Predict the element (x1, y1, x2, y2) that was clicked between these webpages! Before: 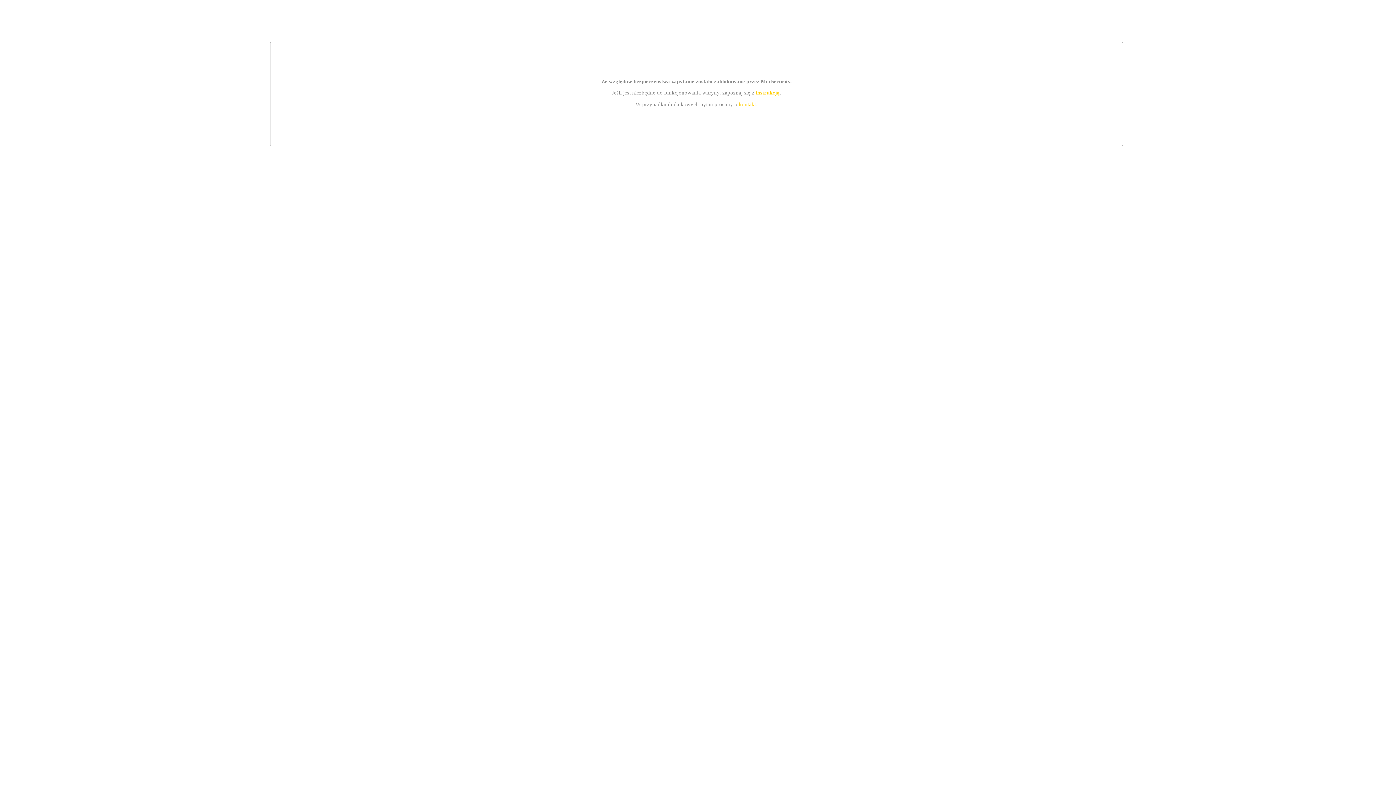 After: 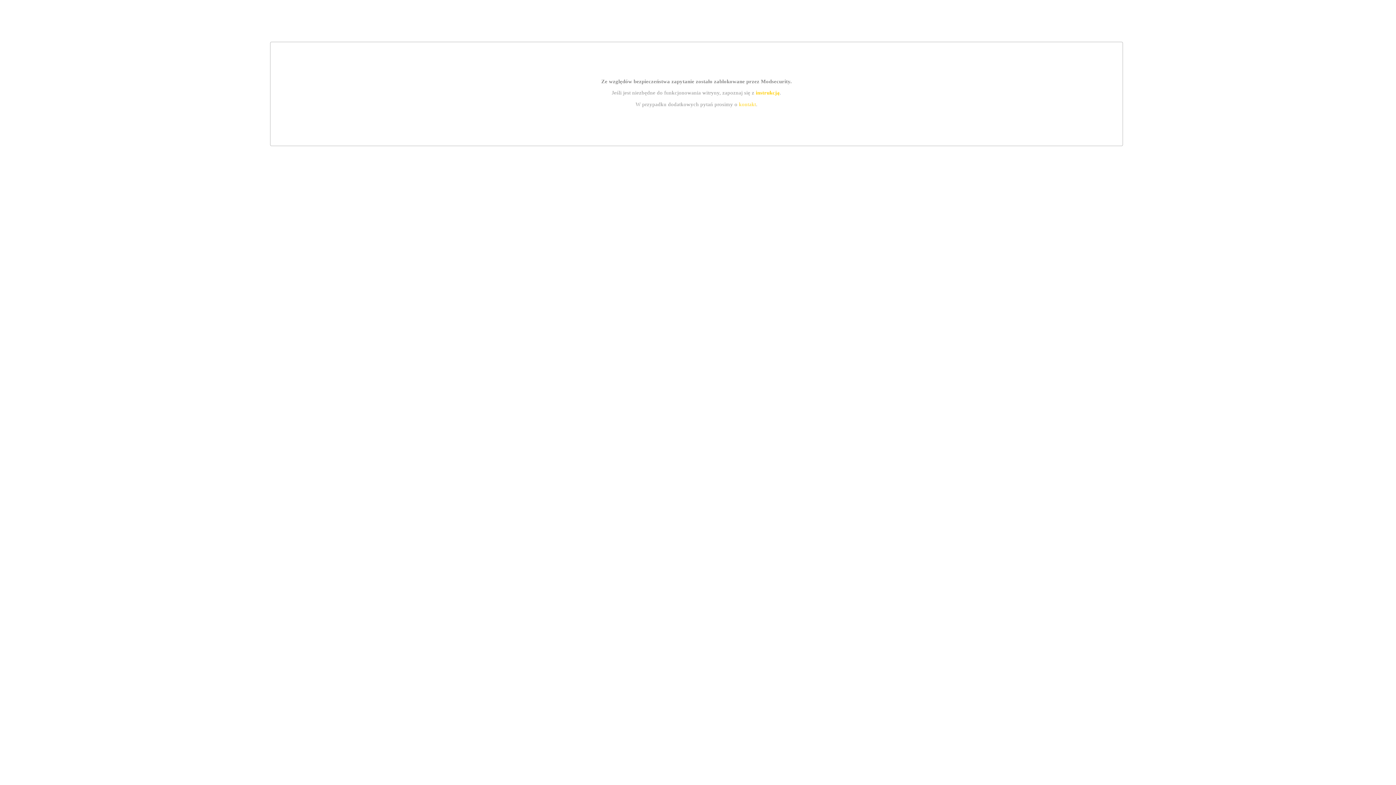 Action: bbox: (755, 89, 779, 95) label: instrukcją